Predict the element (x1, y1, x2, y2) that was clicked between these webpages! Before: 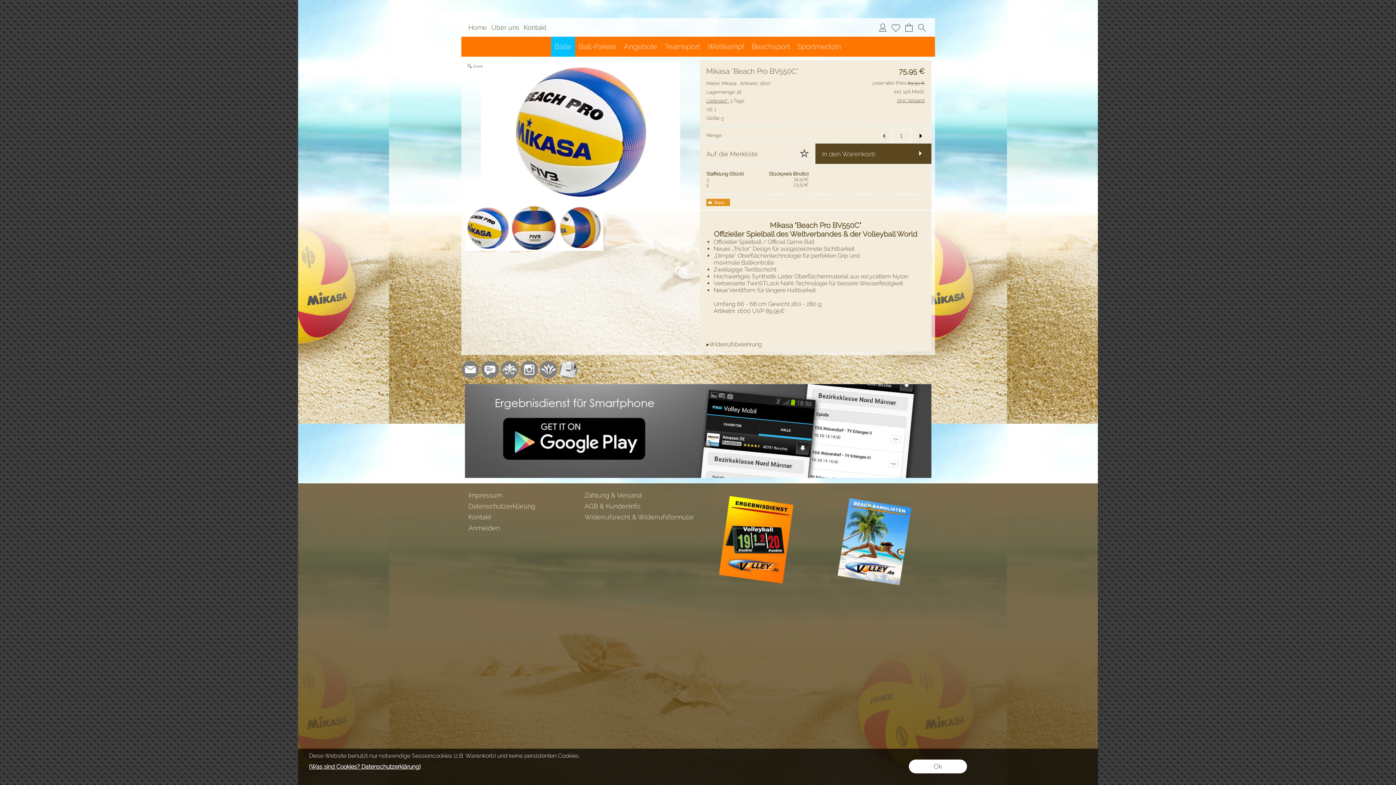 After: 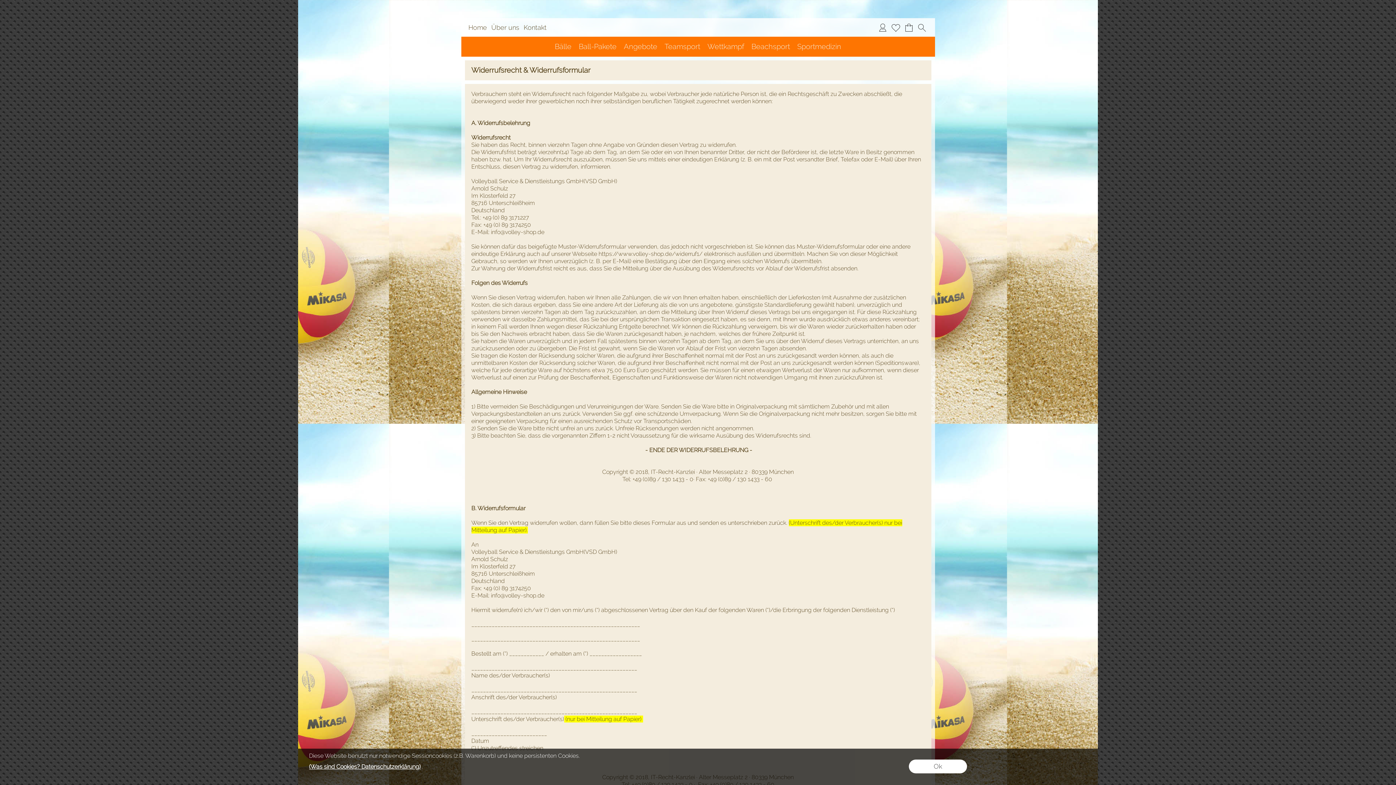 Action: bbox: (584, 512, 696, 522) label: Widerrufsrecht & Widerrufsformular